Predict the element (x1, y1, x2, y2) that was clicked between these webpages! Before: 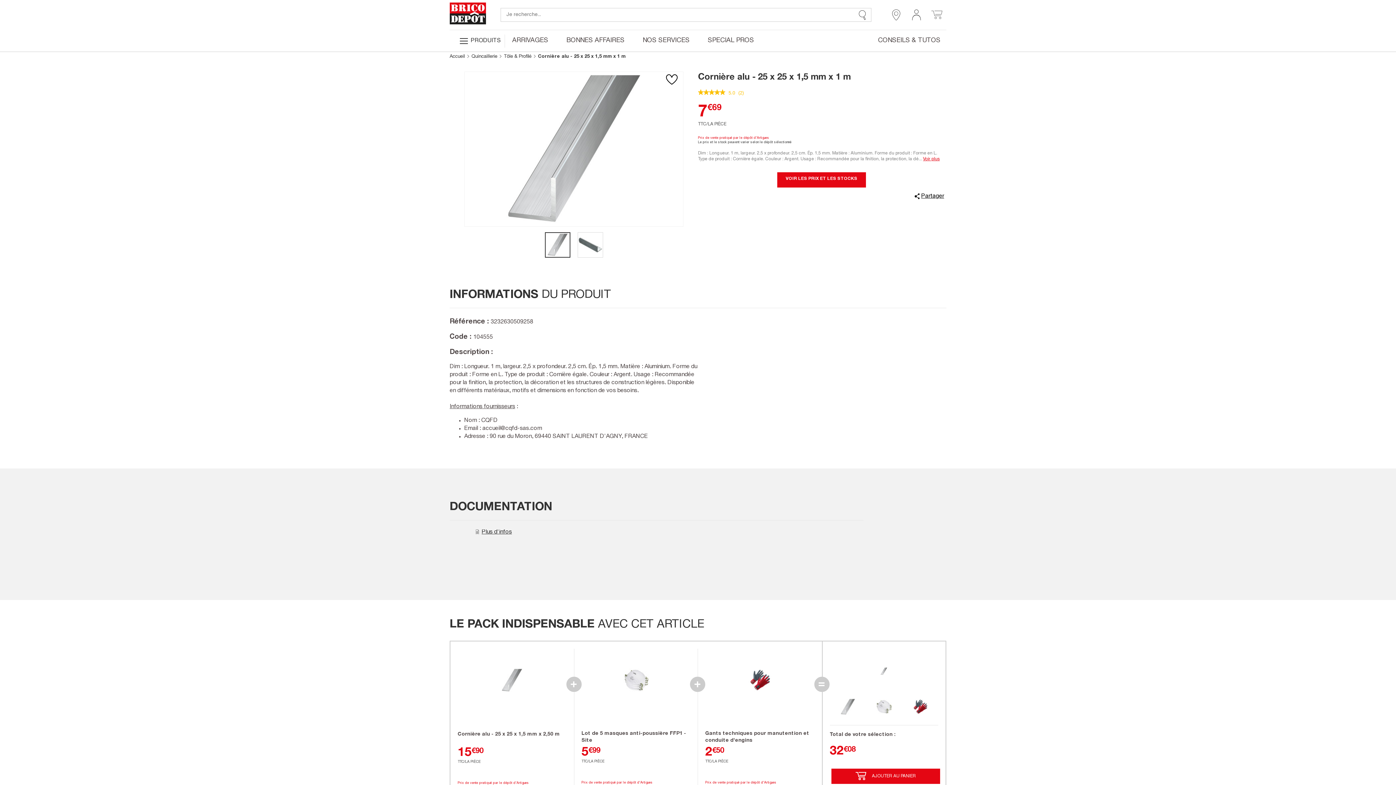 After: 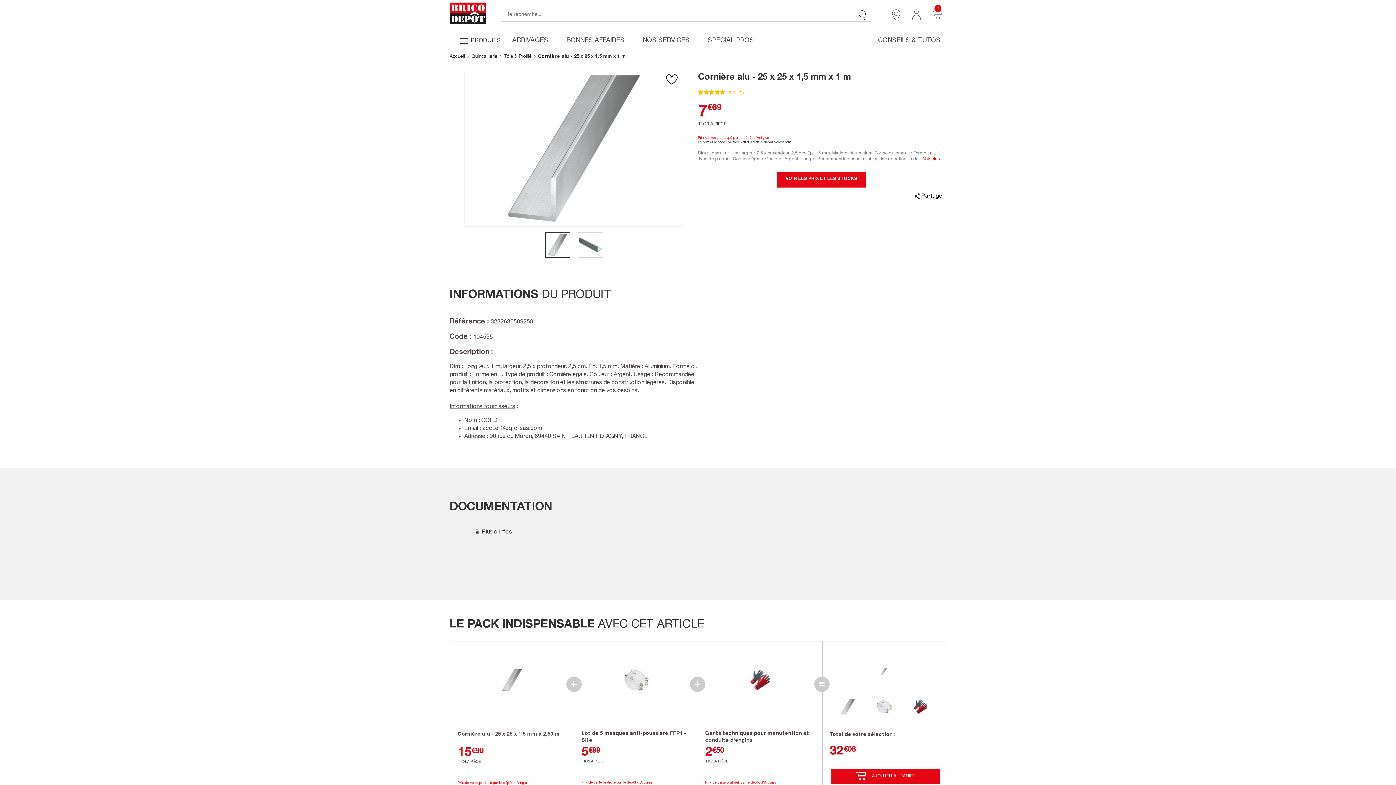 Action: label:  AJOUTER AU PANIER bbox: (831, 768, 940, 784)